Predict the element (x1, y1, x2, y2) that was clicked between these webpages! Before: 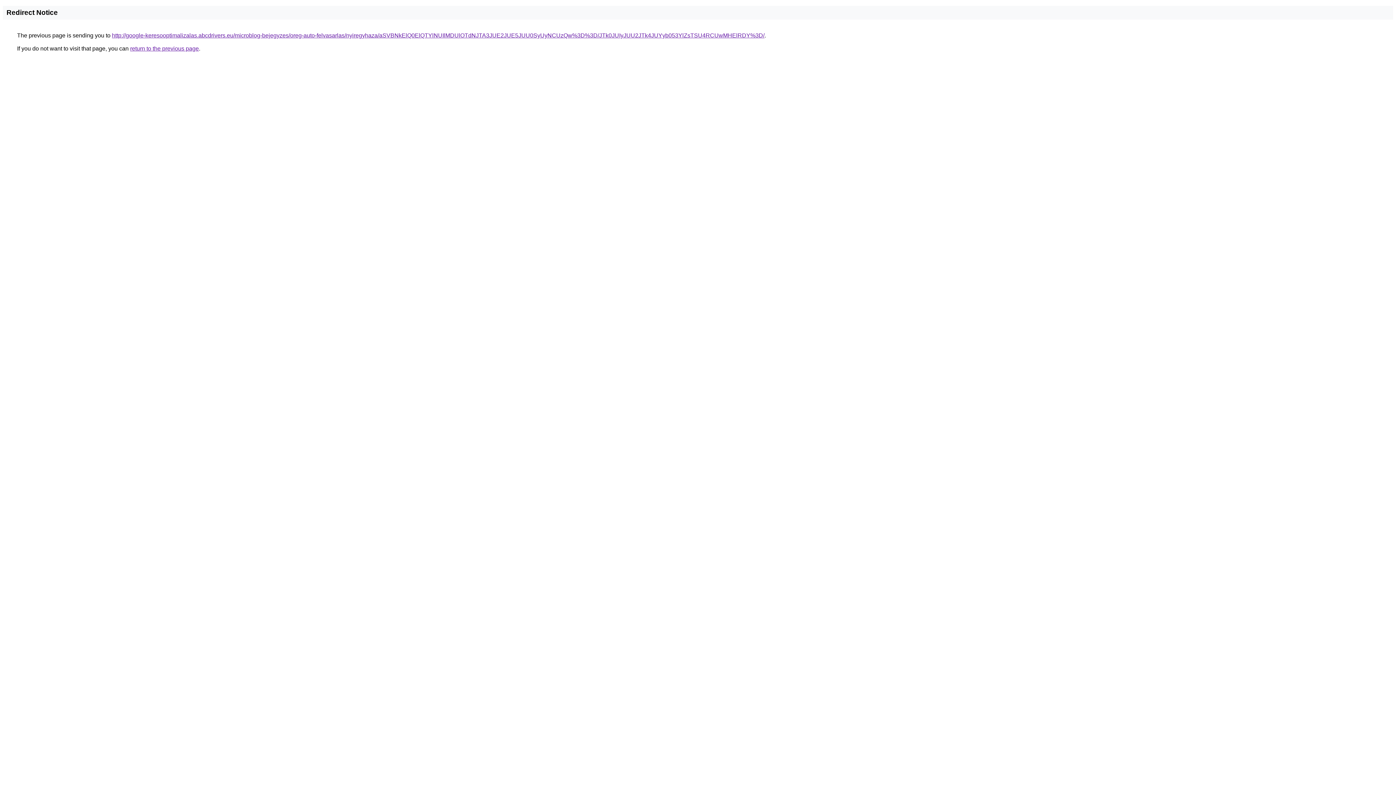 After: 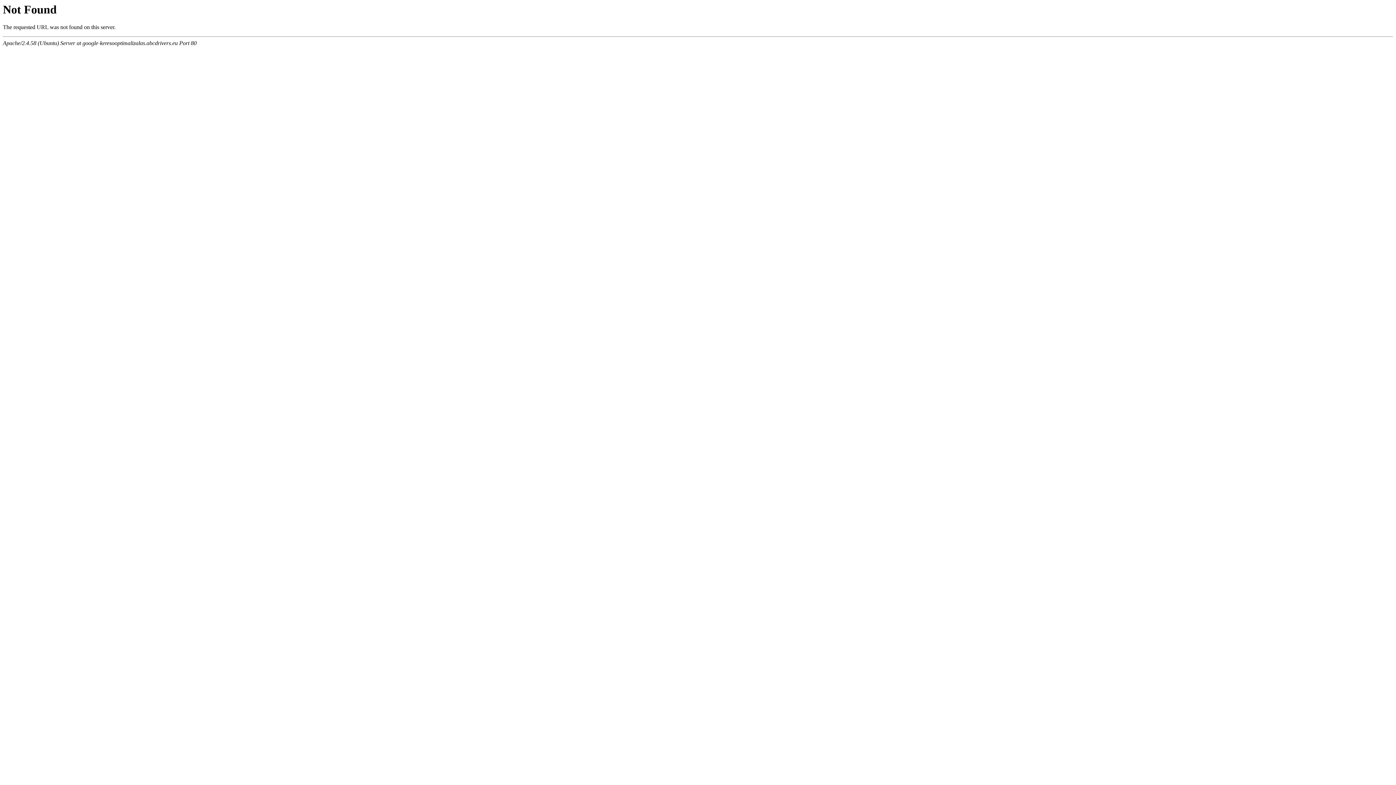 Action: label: http://google-keresooptimalizalas.abcdrivers.eu/microblog-bejegyzes/oreg-auto-felvasarlas/nyiregyhaza/aSVBNkElQ0ElQTYlNUIlMDUlOTdNJTA3JUE2JUE5JUU0SyUyNCUzQw%3D%3D/JTk0JUIyJUU2JTk4JUYyb053YlZsTSU4RCUwMHElRDY%3D/ bbox: (112, 32, 764, 38)